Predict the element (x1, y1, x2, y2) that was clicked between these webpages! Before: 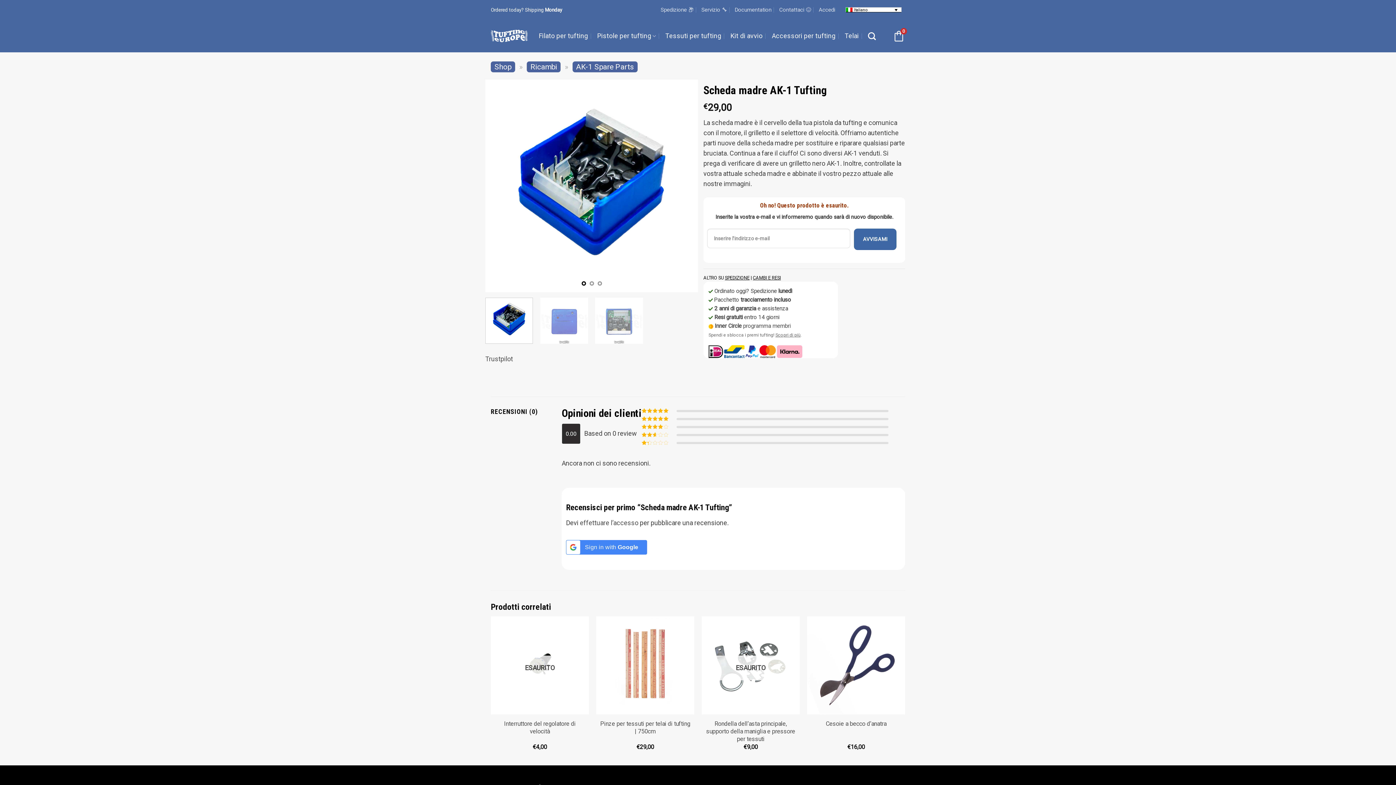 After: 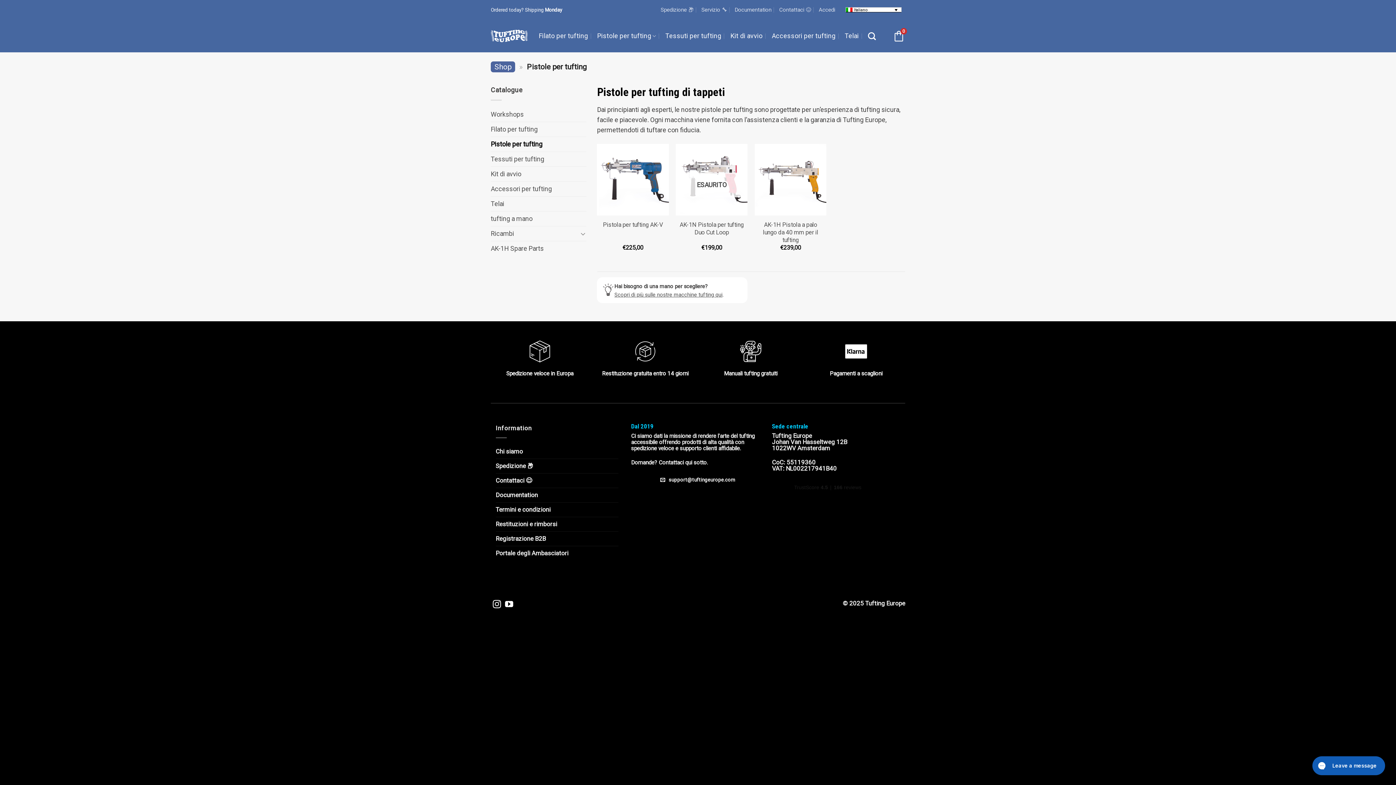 Action: label: Pistole per tufting bbox: (597, 27, 656, 44)